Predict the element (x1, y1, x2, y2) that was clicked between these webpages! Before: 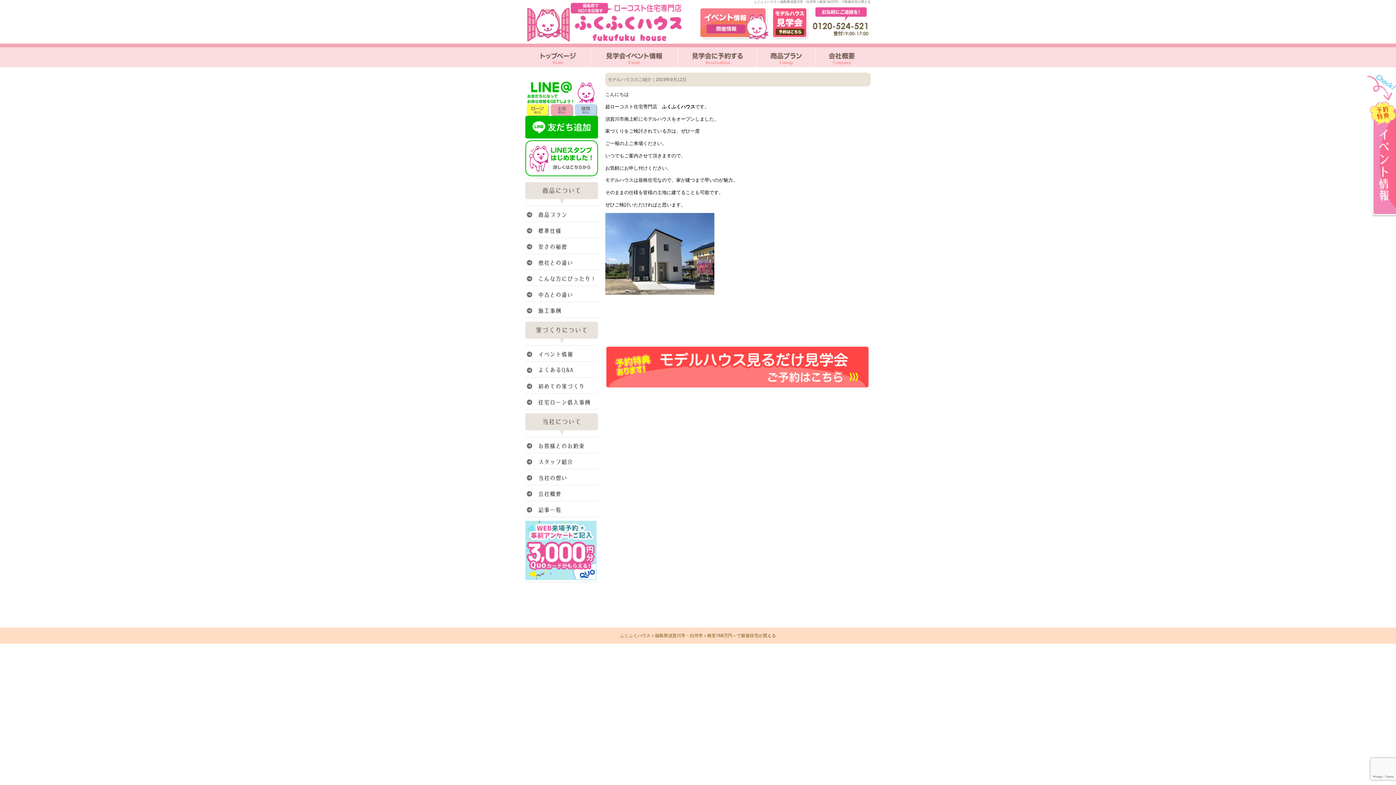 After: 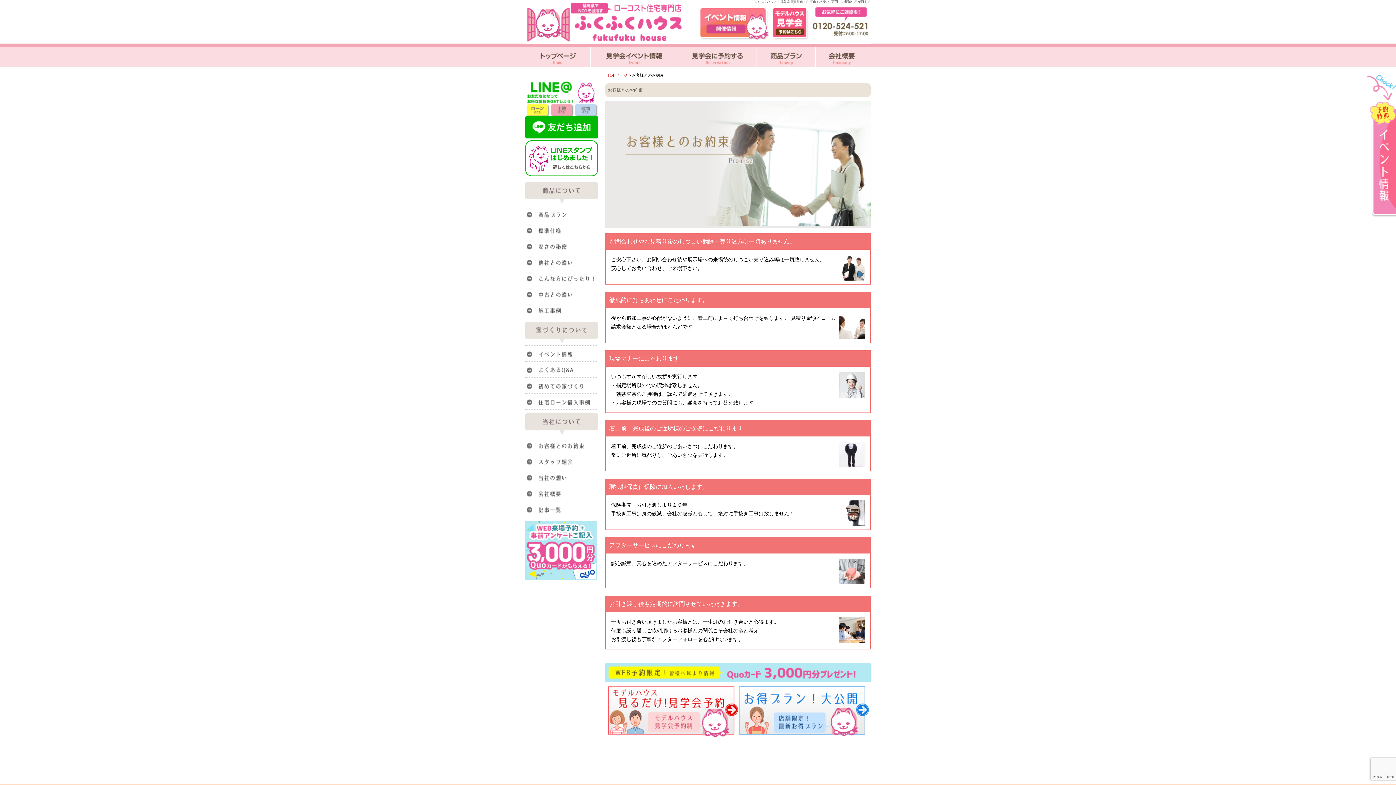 Action: bbox: (525, 441, 598, 451)